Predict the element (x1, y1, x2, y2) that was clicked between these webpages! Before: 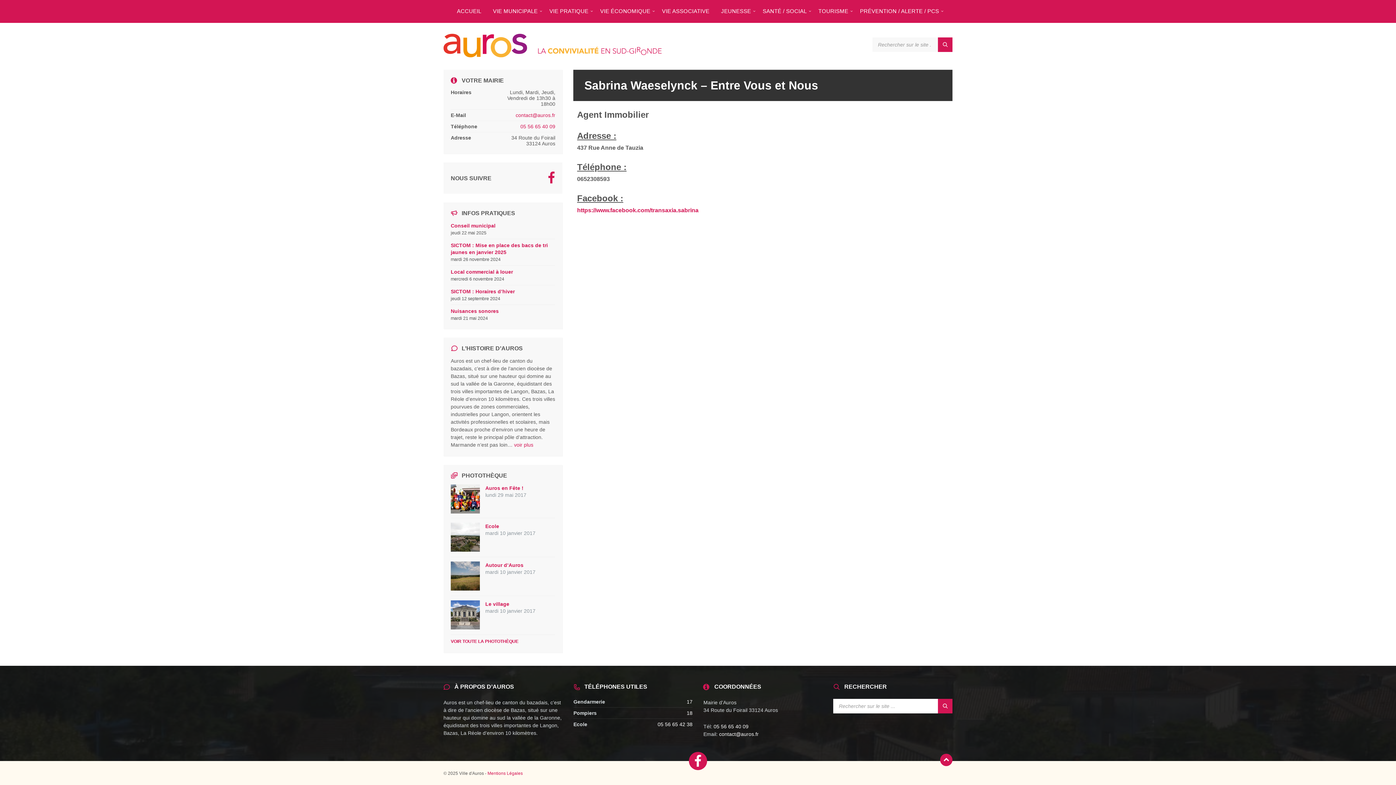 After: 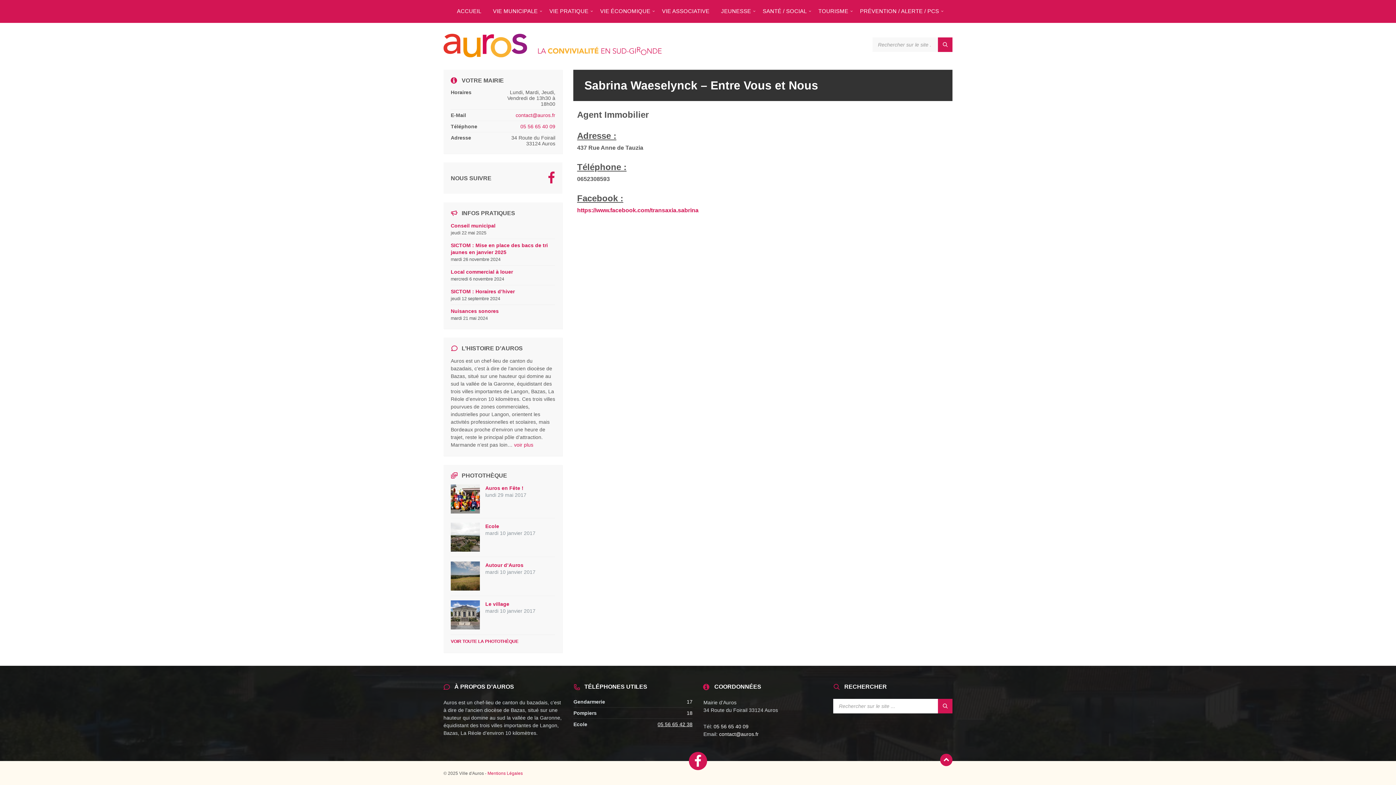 Action: bbox: (657, 721, 692, 727) label: 05 56 65 42 38